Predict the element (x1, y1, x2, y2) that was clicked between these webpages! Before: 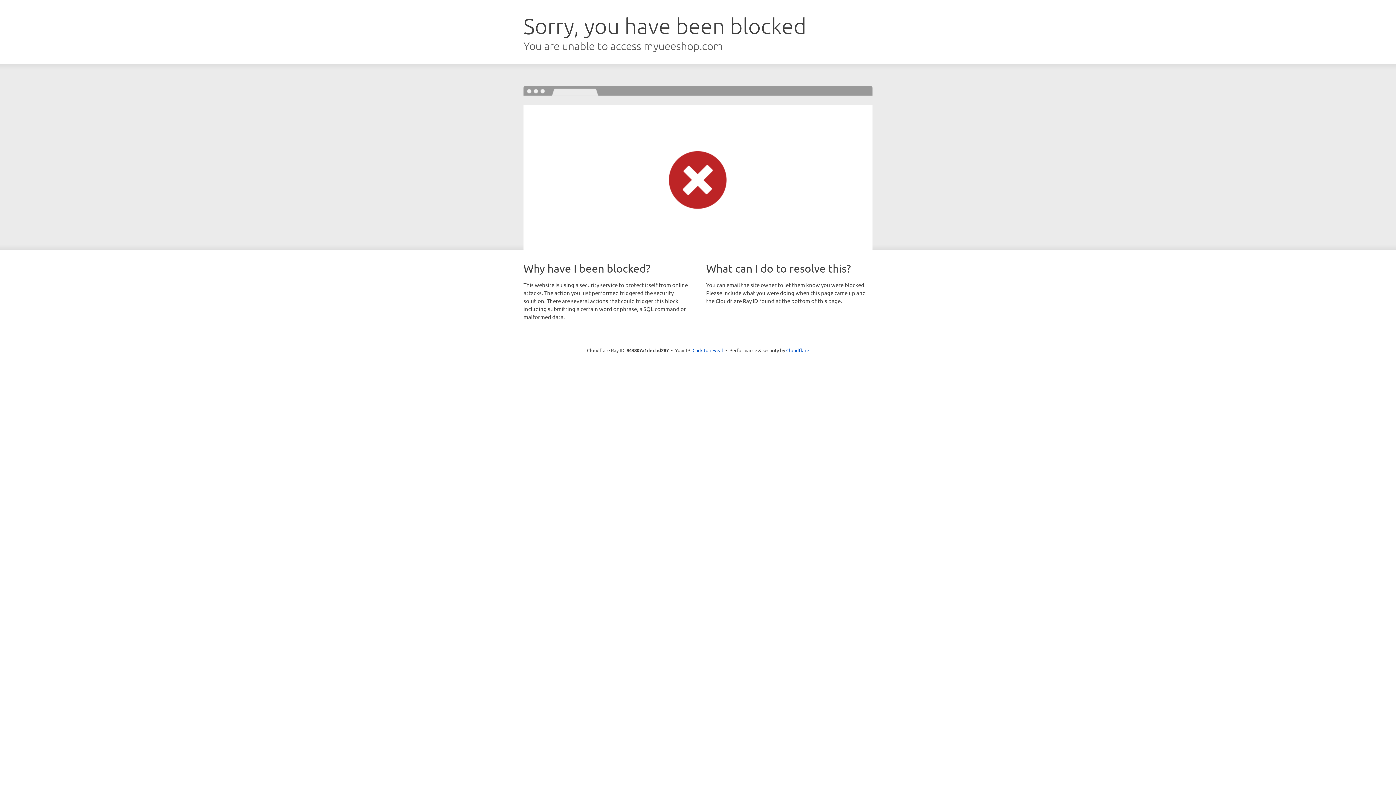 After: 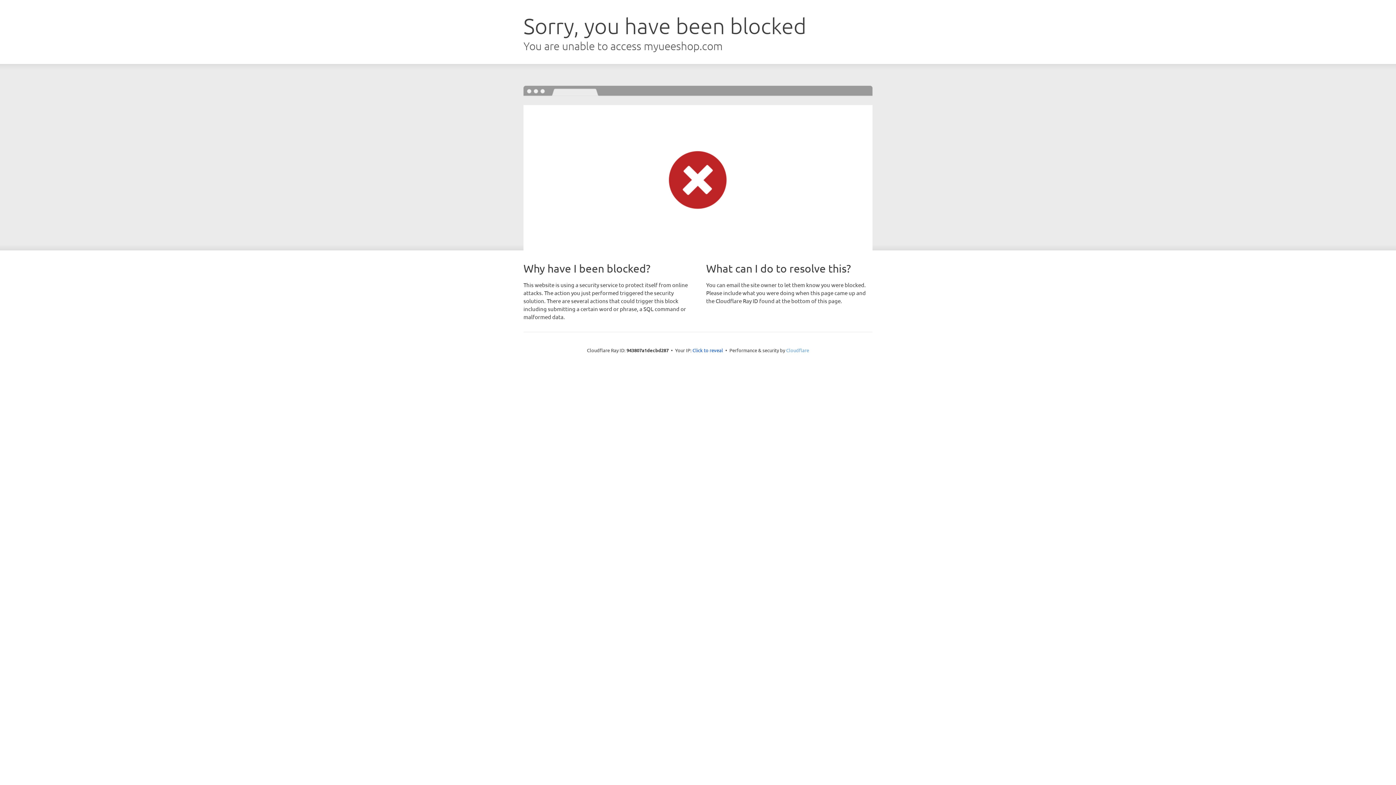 Action: bbox: (786, 347, 809, 353) label: Cloudflare